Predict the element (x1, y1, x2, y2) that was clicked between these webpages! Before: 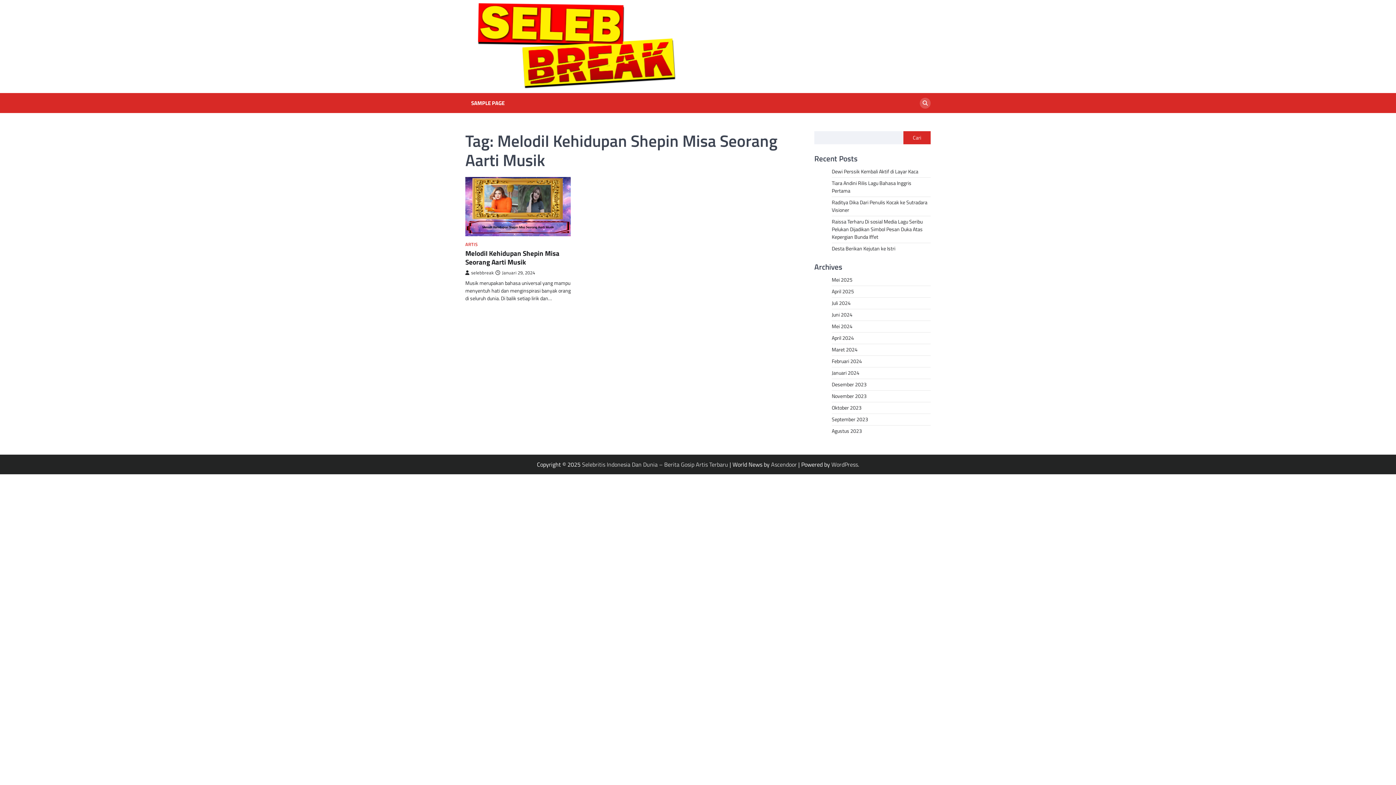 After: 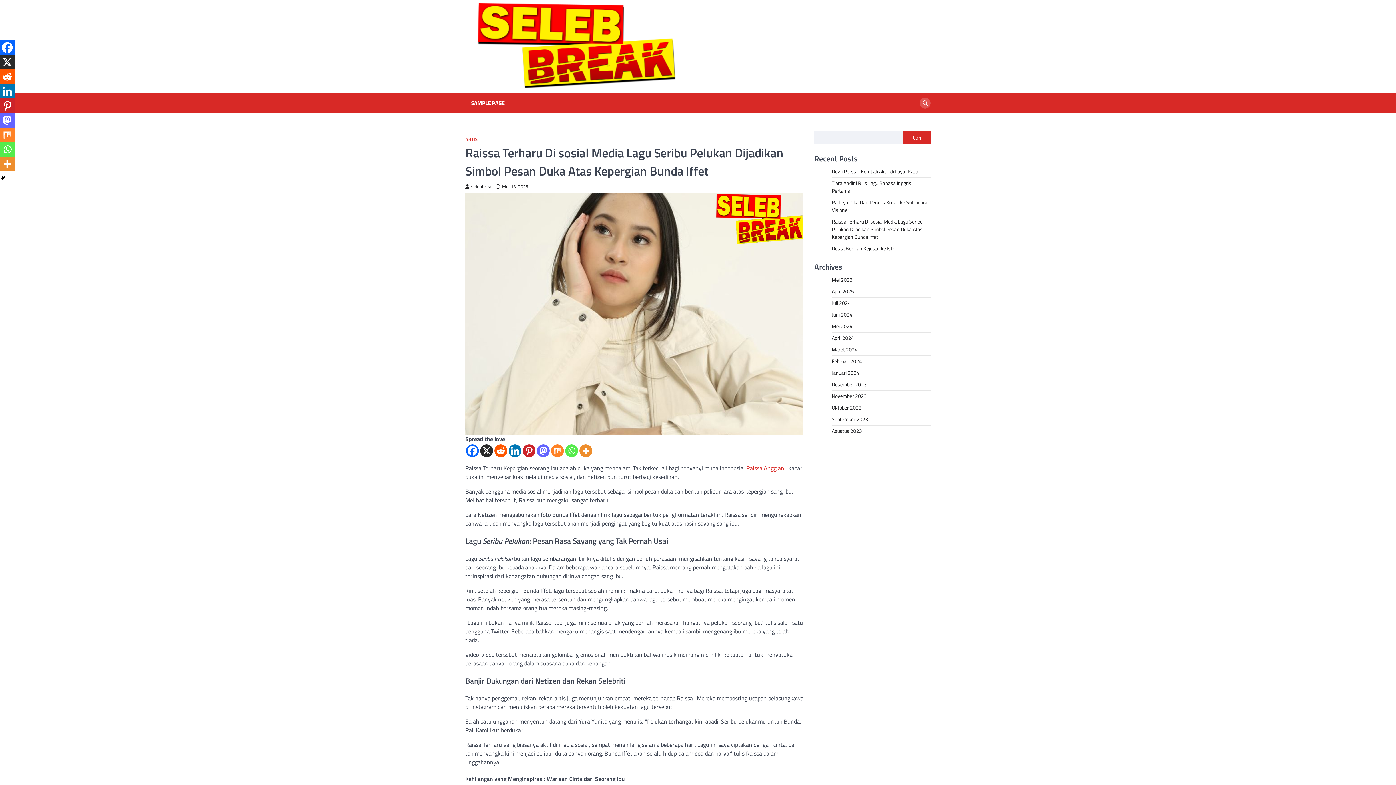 Action: label: Raissa Terharu Di sosial Media Lagu Seribu Pelukan Dijadikan Simbol Pesan Duka Atas Kepergian Bunda Iffet bbox: (832, 217, 922, 241)